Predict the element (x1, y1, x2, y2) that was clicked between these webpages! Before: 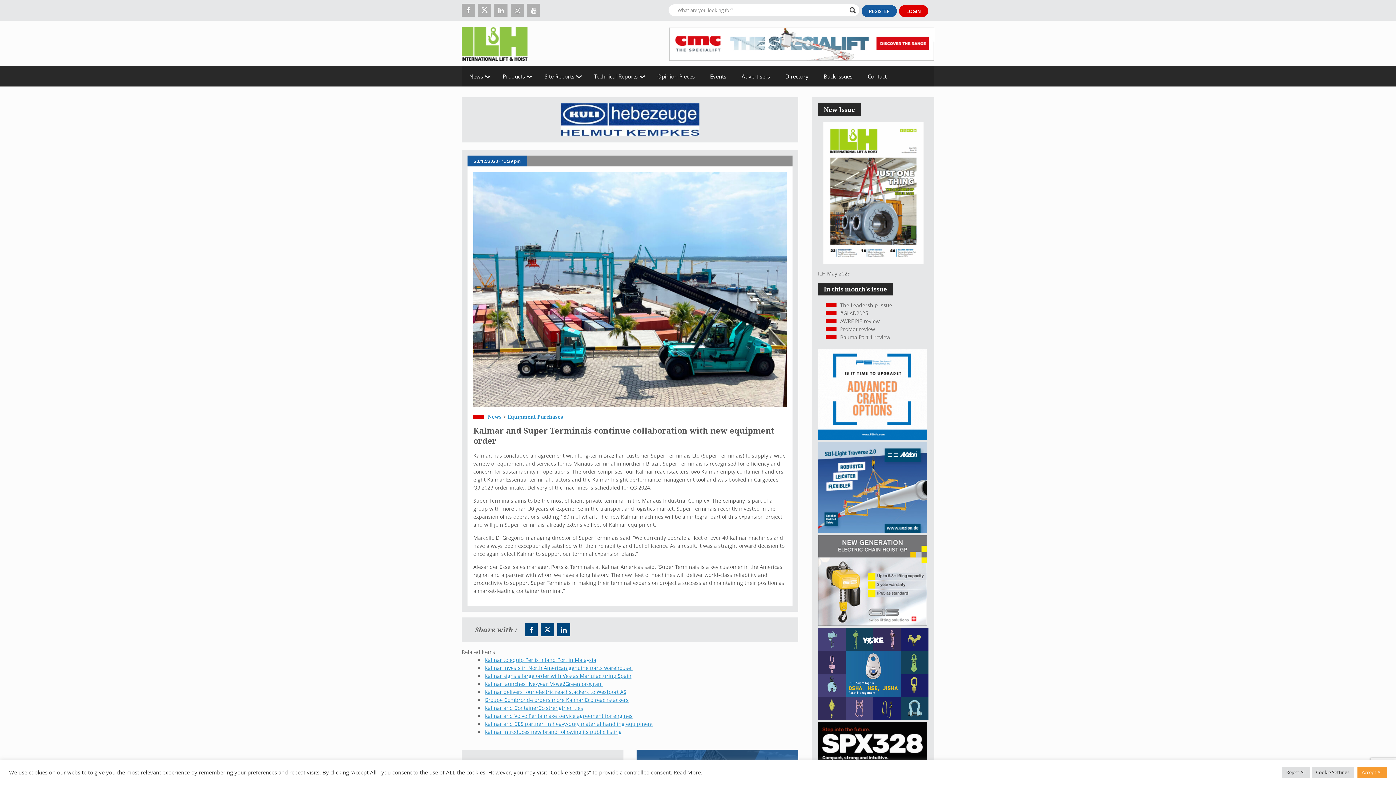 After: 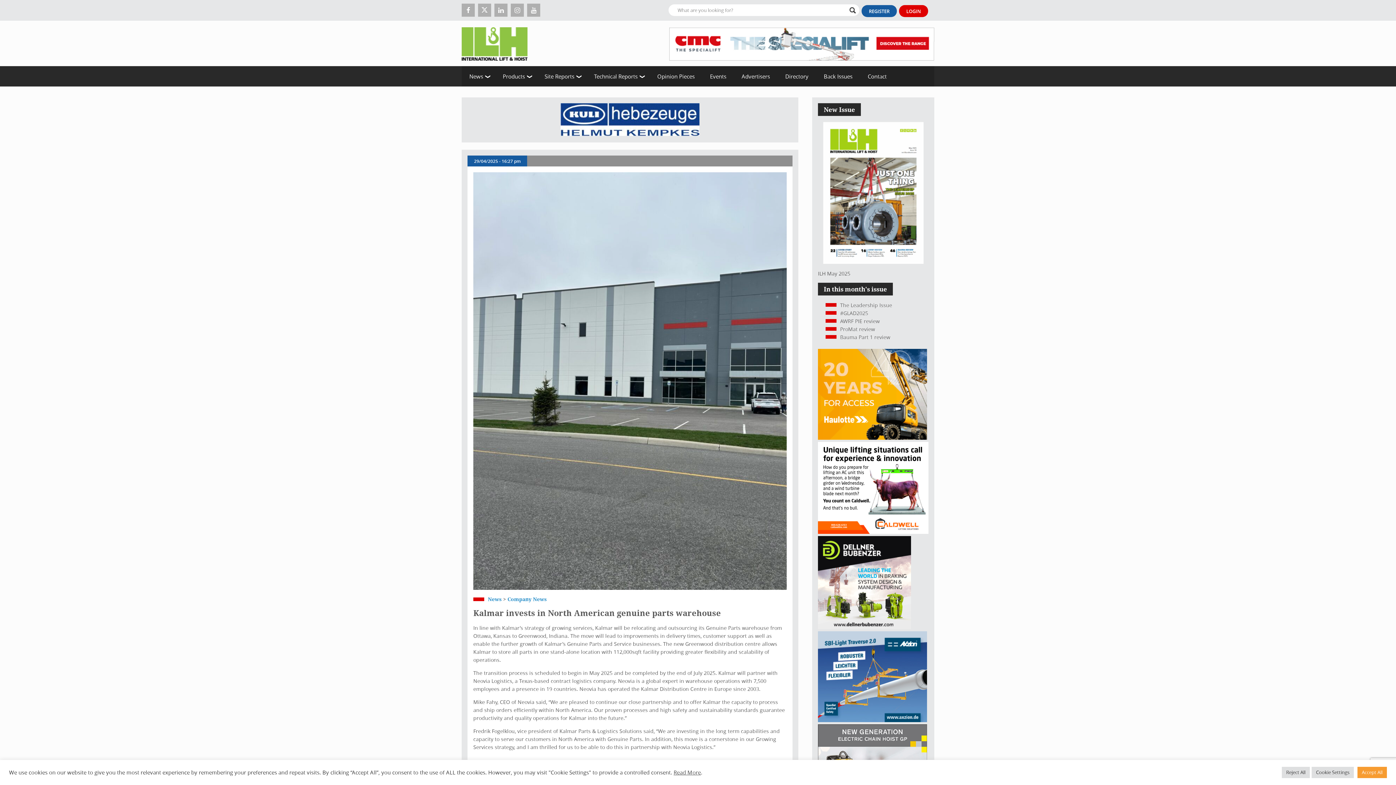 Action: bbox: (484, 664, 632, 671) label: Kalmar invests in North American genuine parts warehouse 